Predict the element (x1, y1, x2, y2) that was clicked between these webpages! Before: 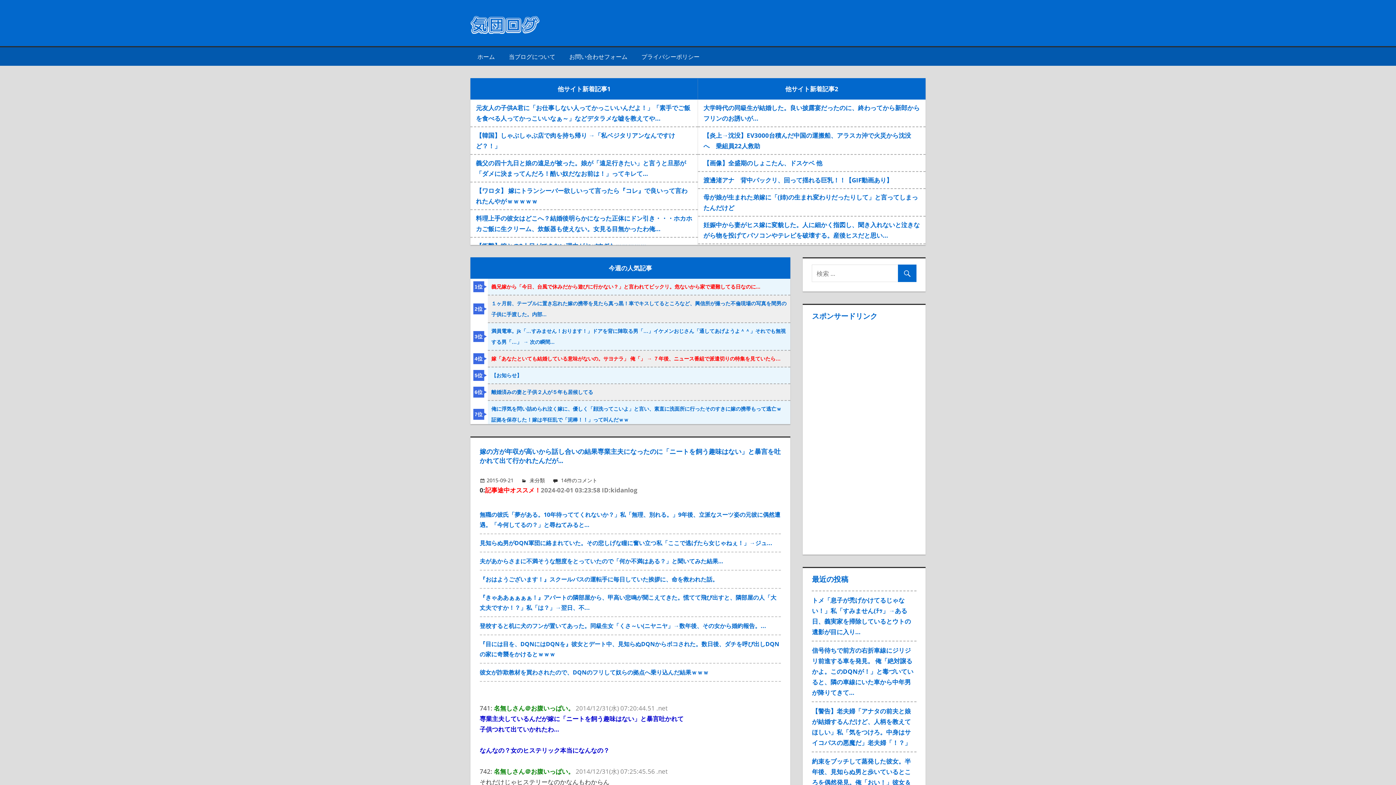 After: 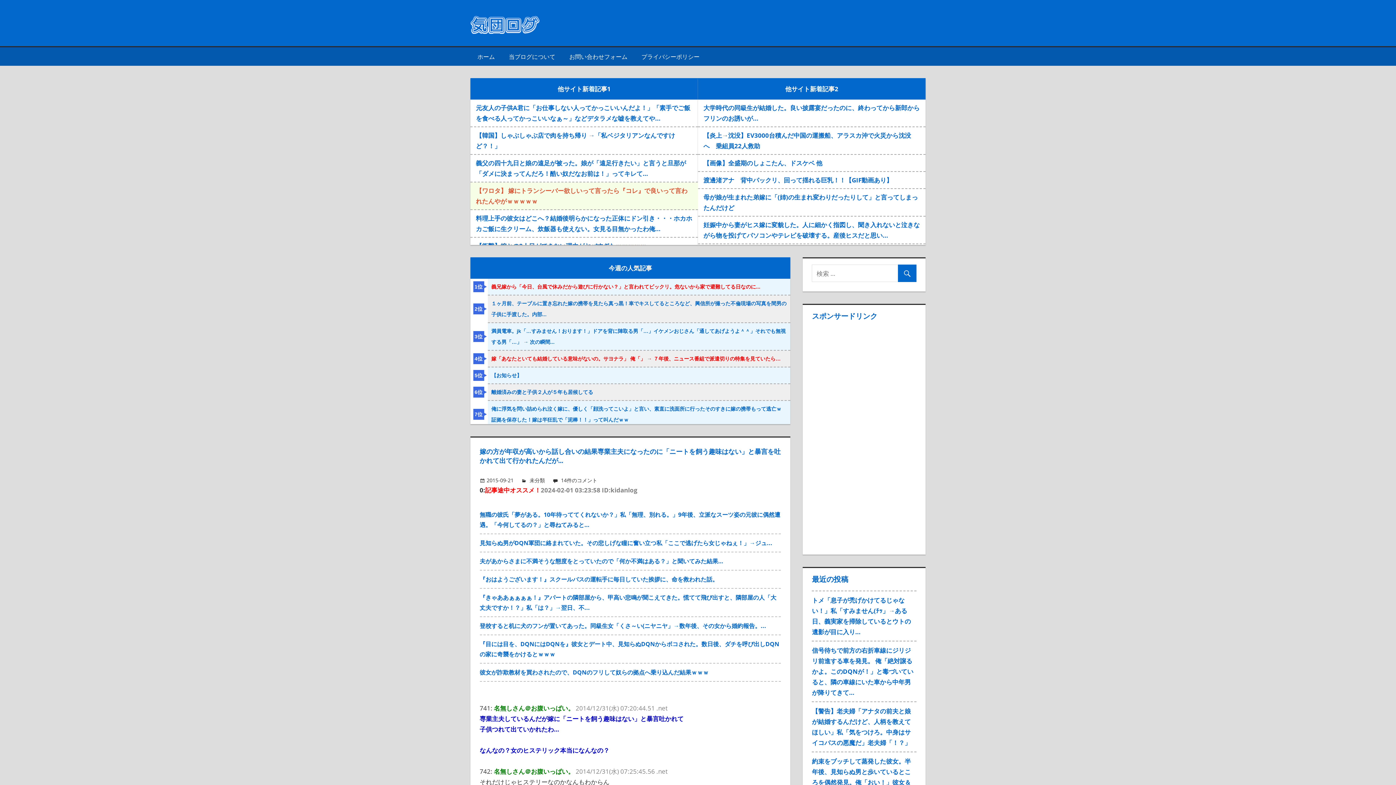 Action: bbox: (476, 185, 692, 206) label: 【ワロタ】 嫁にトランシーバー欲しいって言ったら『コレ』で良いって言われたんやがｗｗｗｗｗ